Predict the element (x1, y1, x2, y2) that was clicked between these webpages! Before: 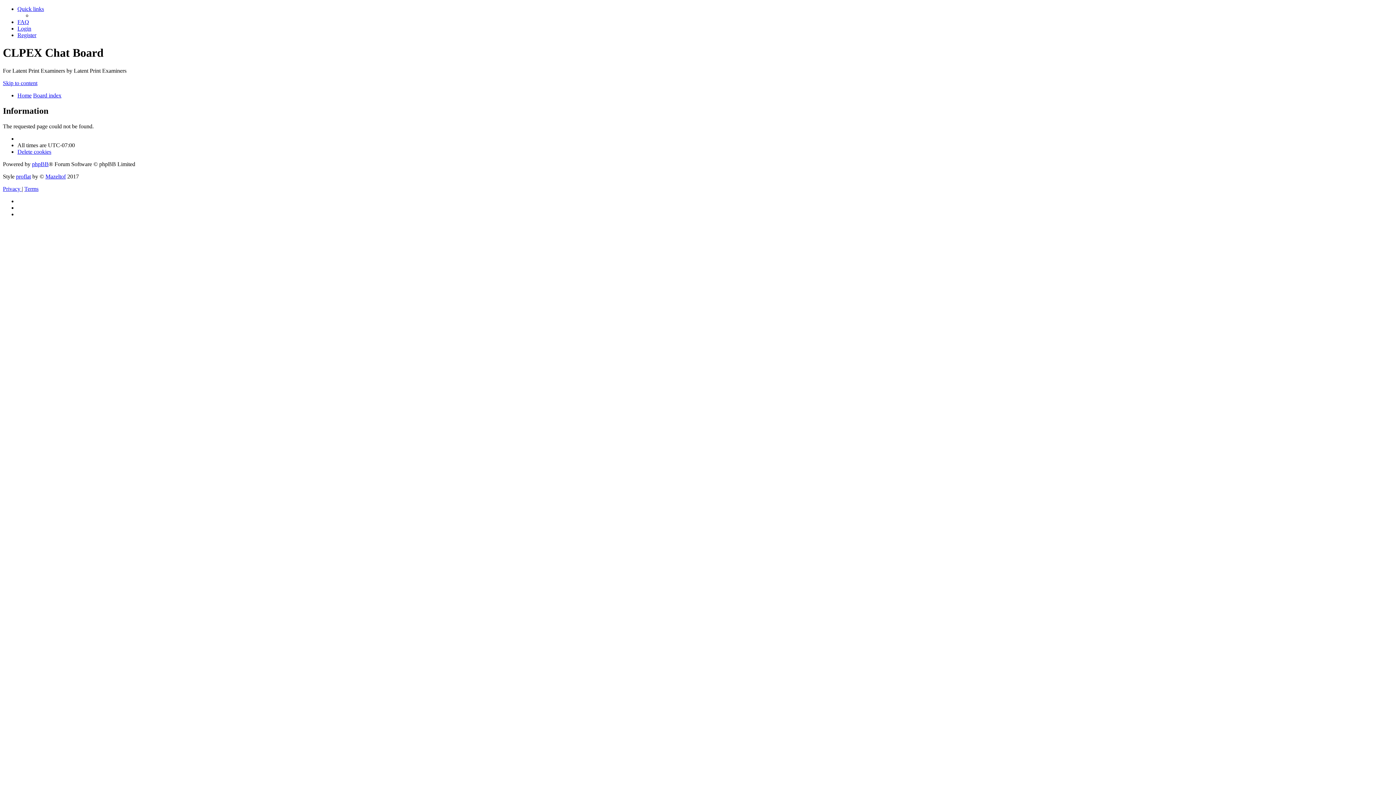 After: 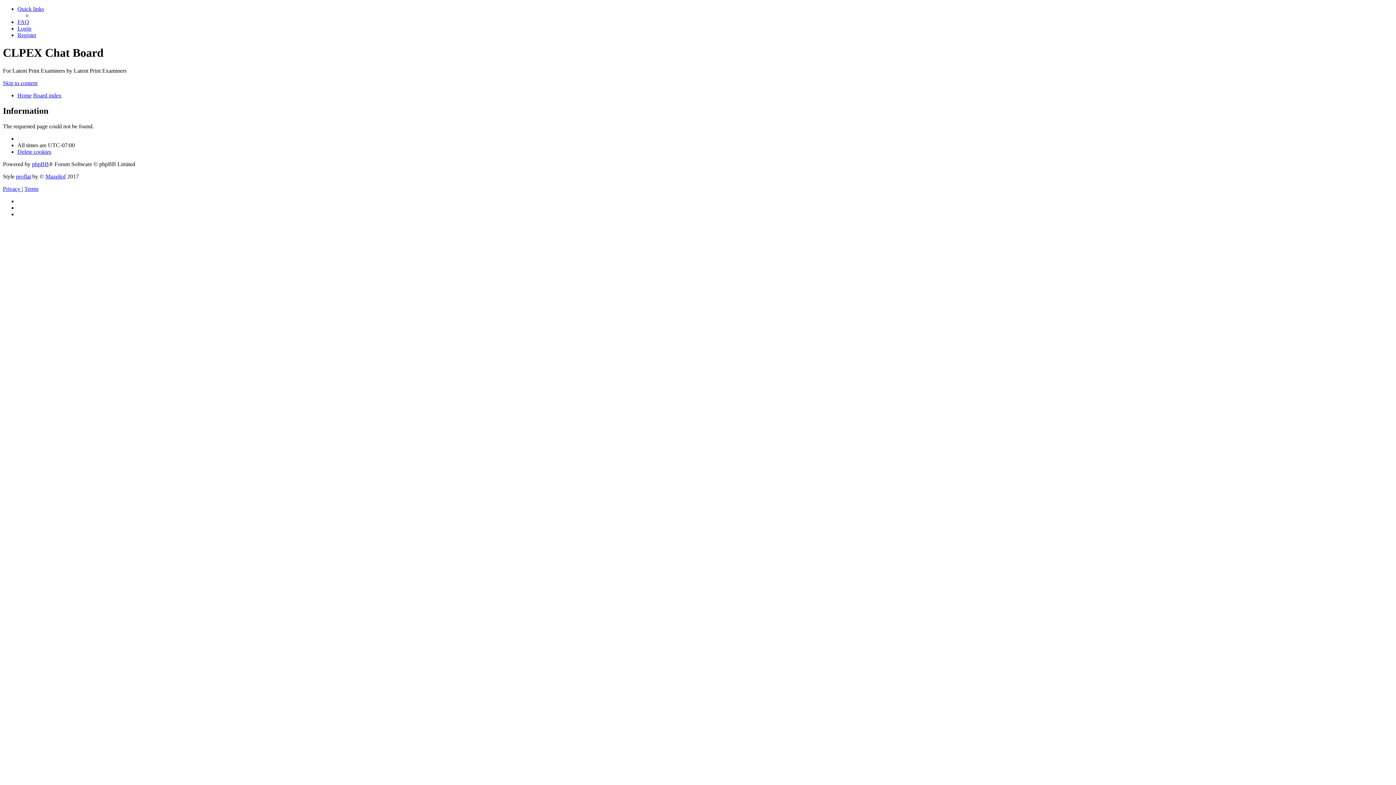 Action: bbox: (17, 148, 51, 154) label: Delete cookies